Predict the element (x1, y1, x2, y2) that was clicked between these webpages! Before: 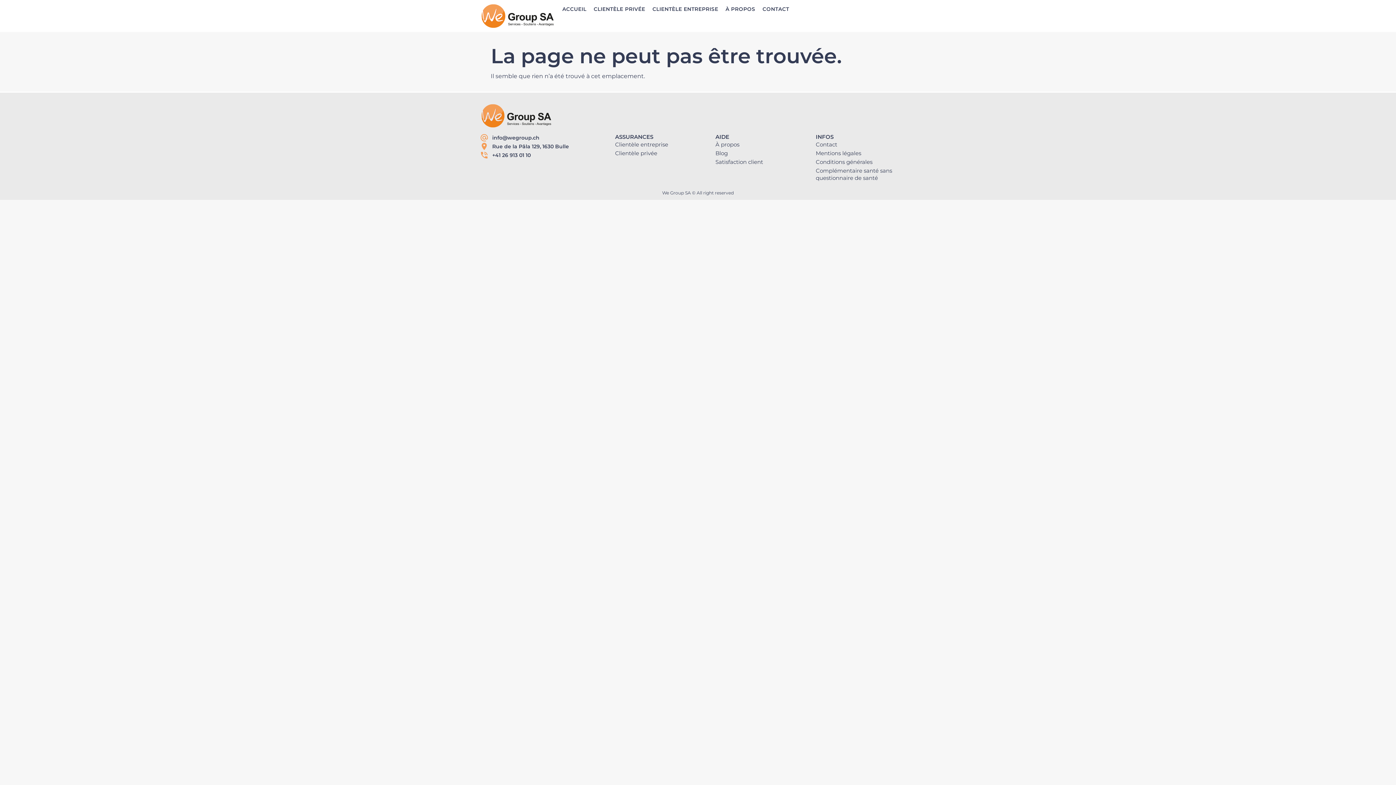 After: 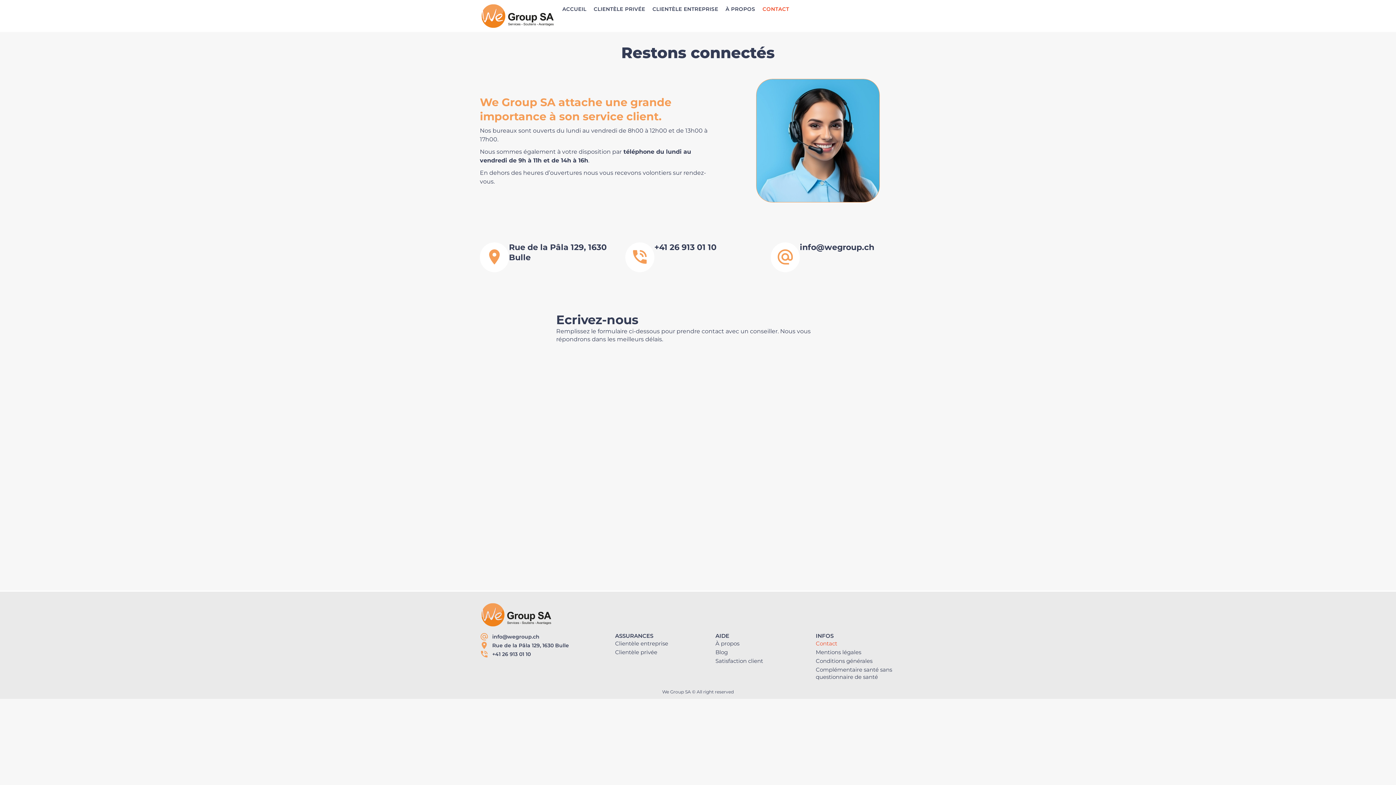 Action: bbox: (816, 140, 916, 148) label: Contact